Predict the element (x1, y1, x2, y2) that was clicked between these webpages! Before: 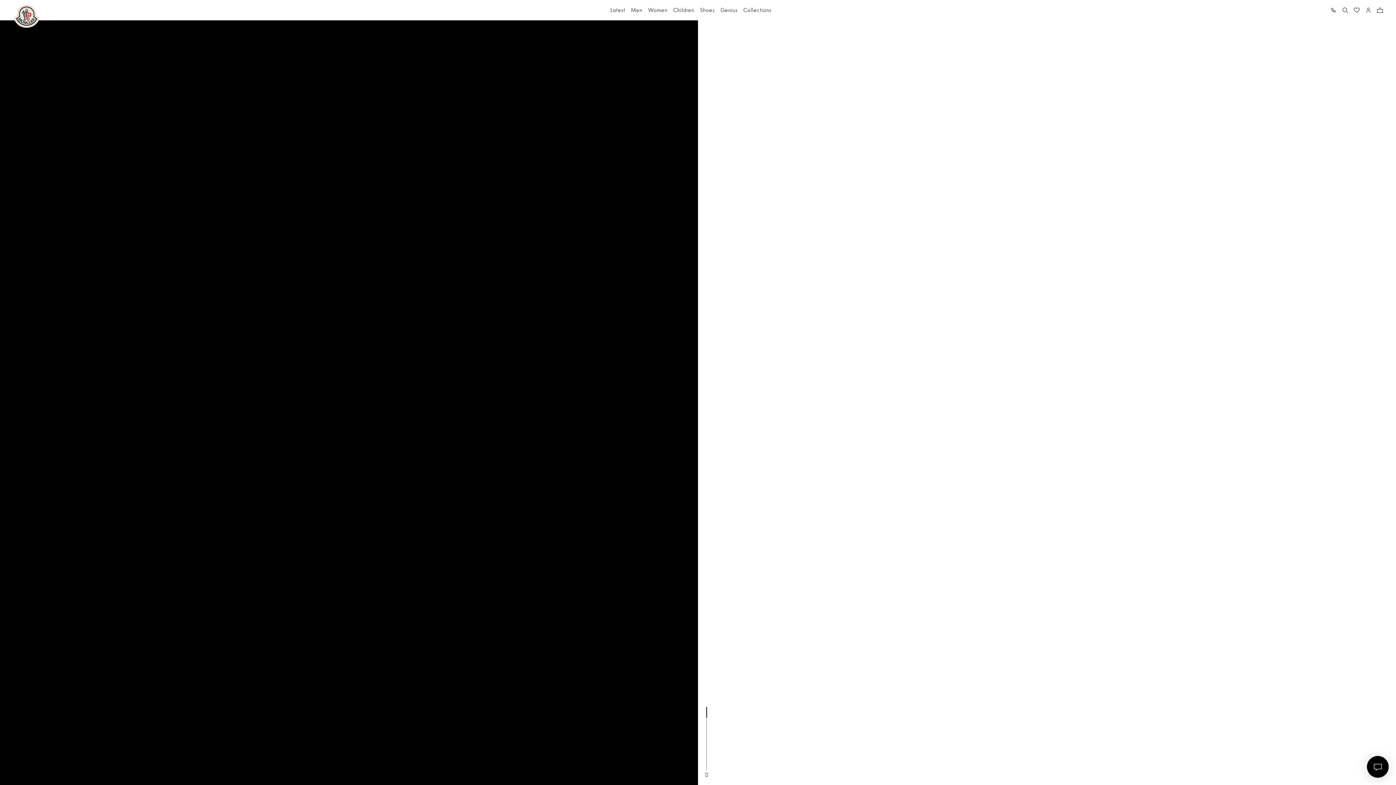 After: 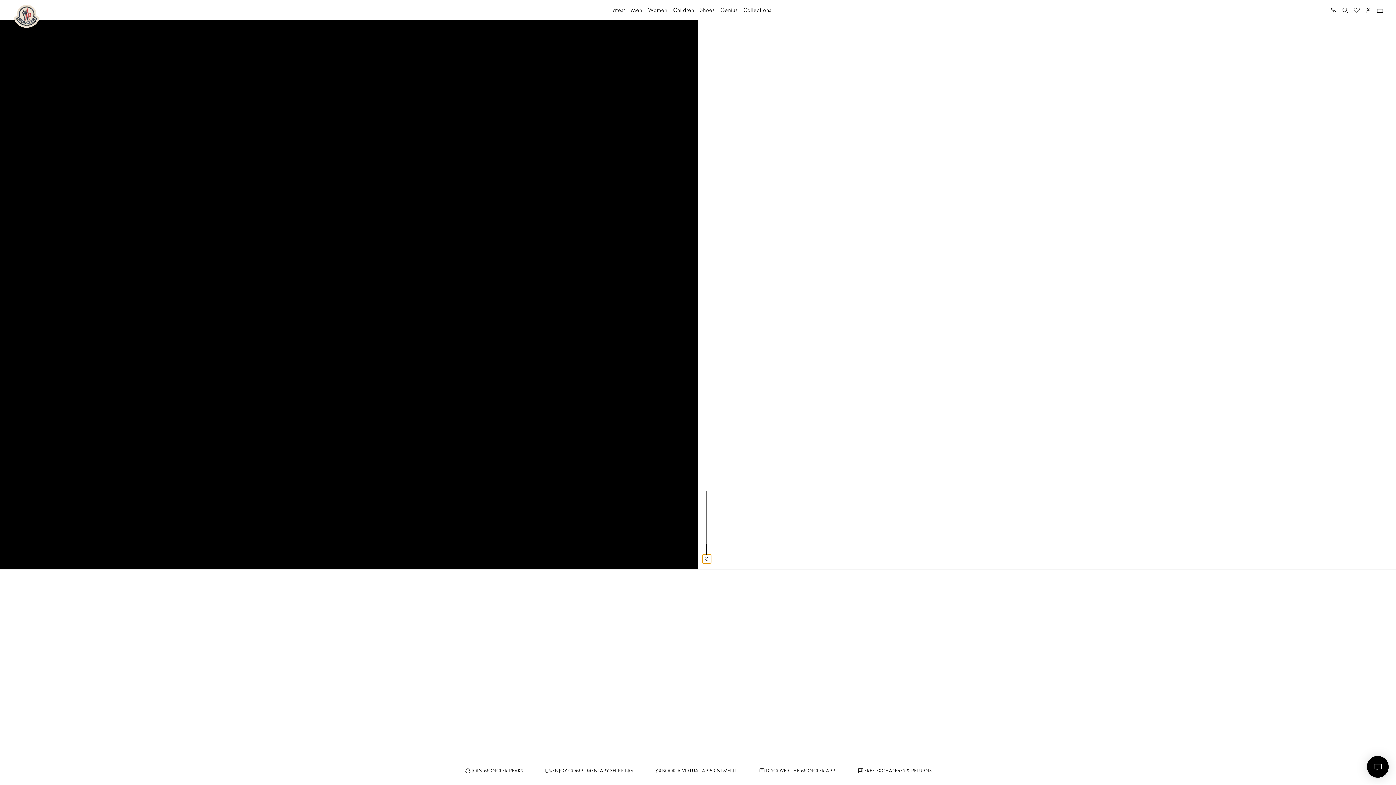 Action: bbox: (702, 770, 711, 779)